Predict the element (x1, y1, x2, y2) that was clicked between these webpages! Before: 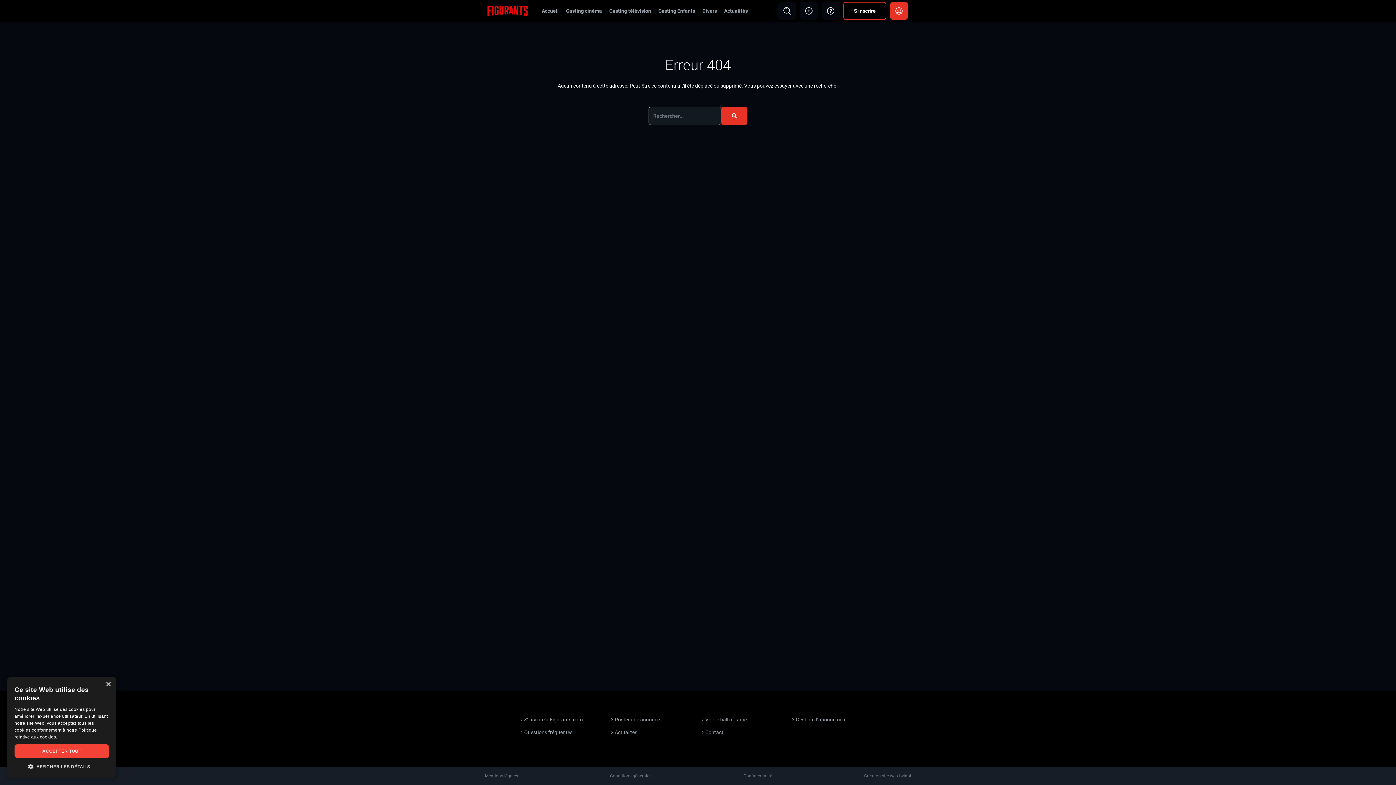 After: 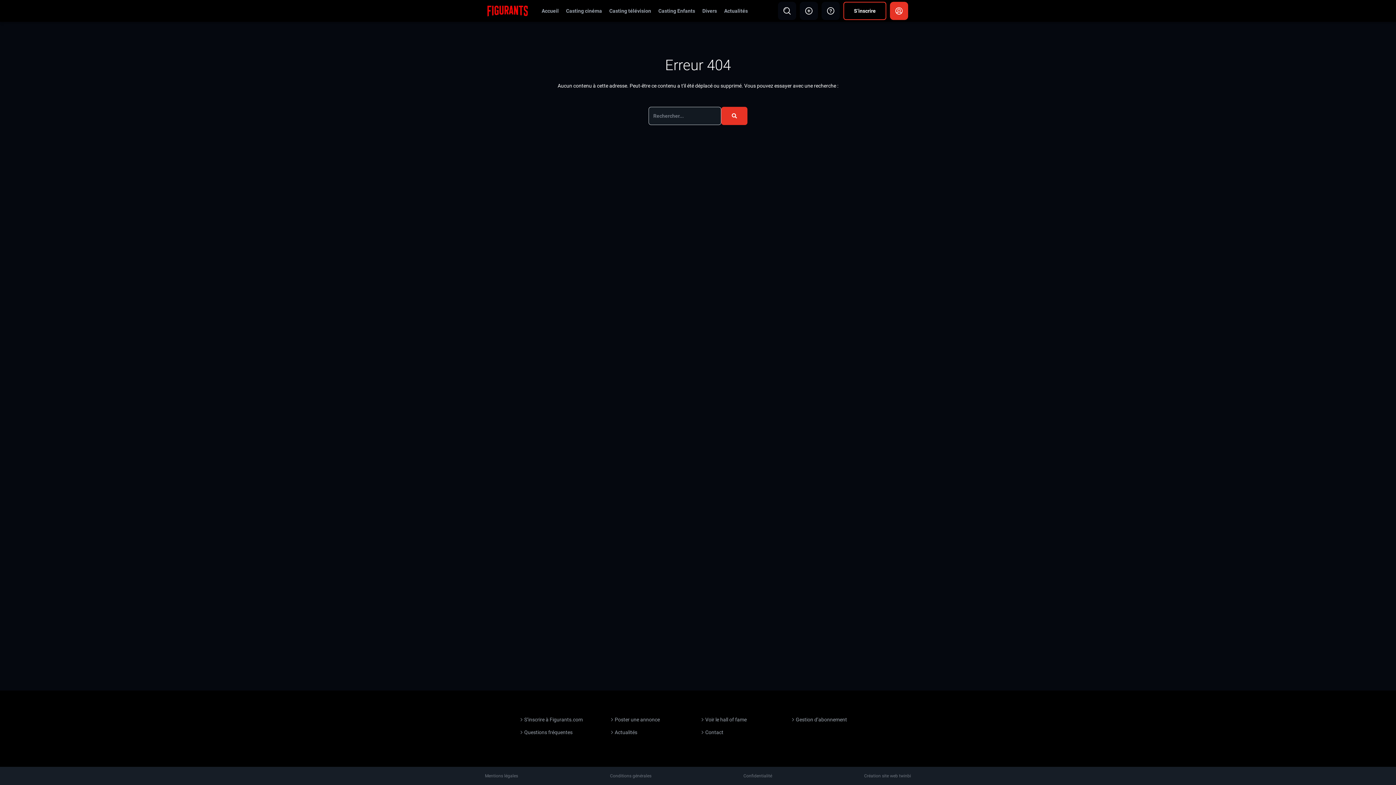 Action: label: ACCEPTER TOUT bbox: (14, 744, 109, 758)